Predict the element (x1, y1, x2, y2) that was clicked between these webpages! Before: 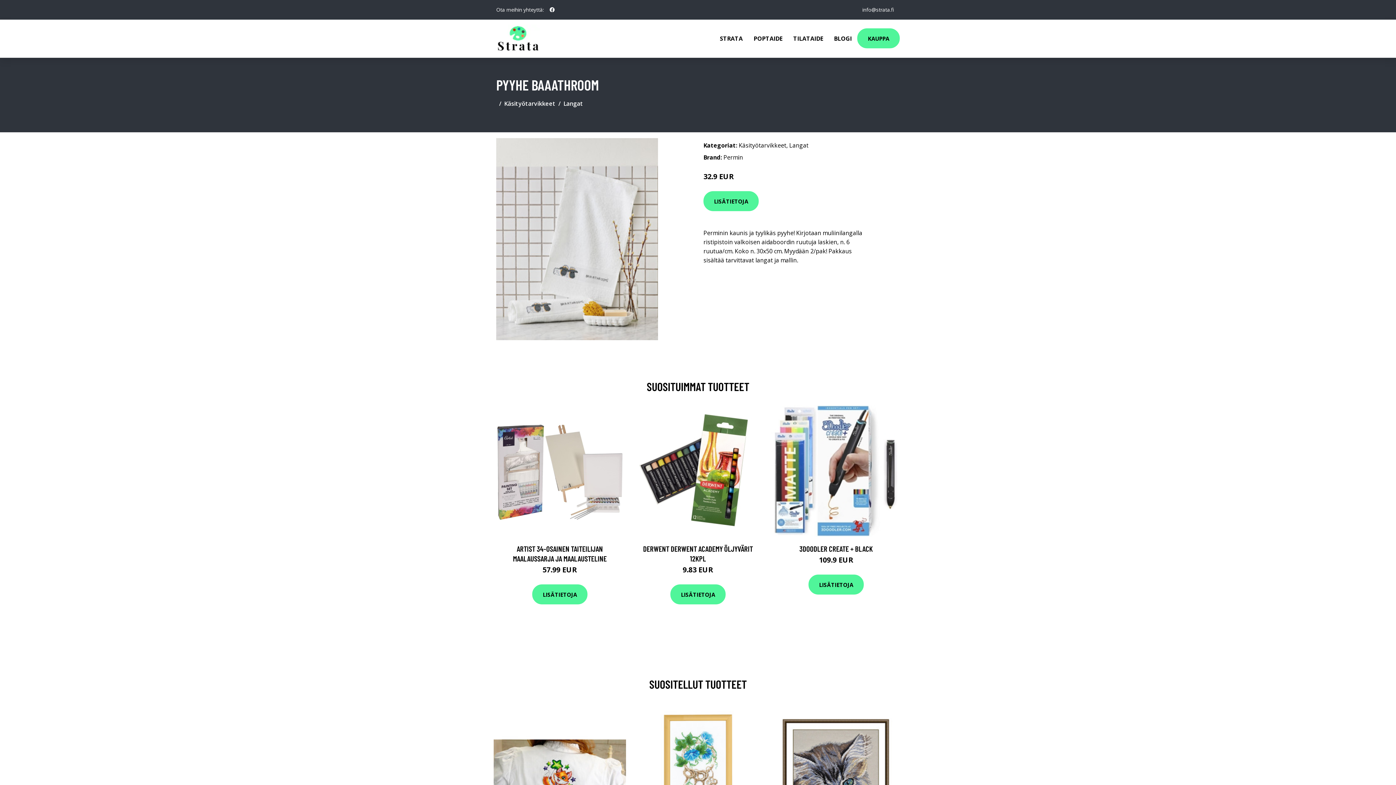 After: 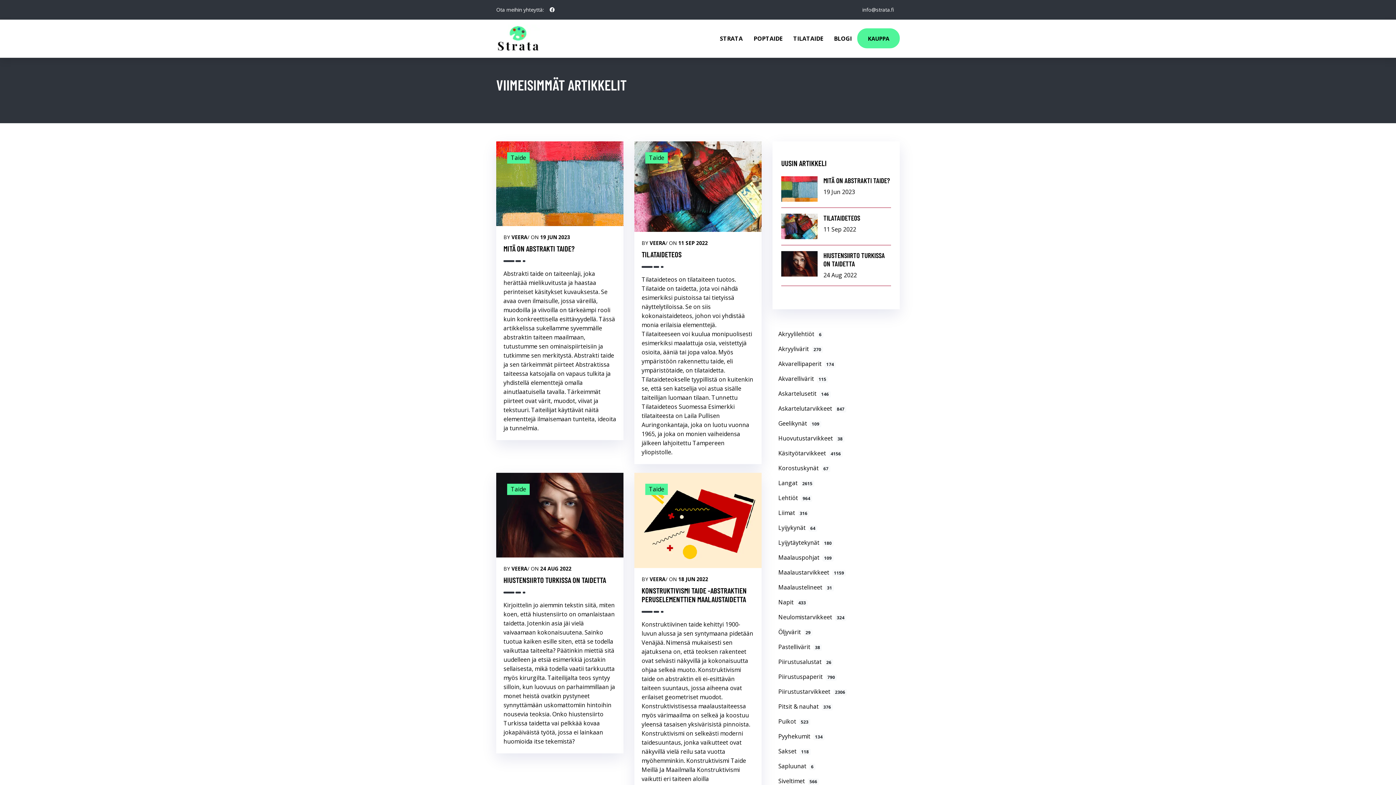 Action: label: BLOGI bbox: (828, 19, 857, 57)